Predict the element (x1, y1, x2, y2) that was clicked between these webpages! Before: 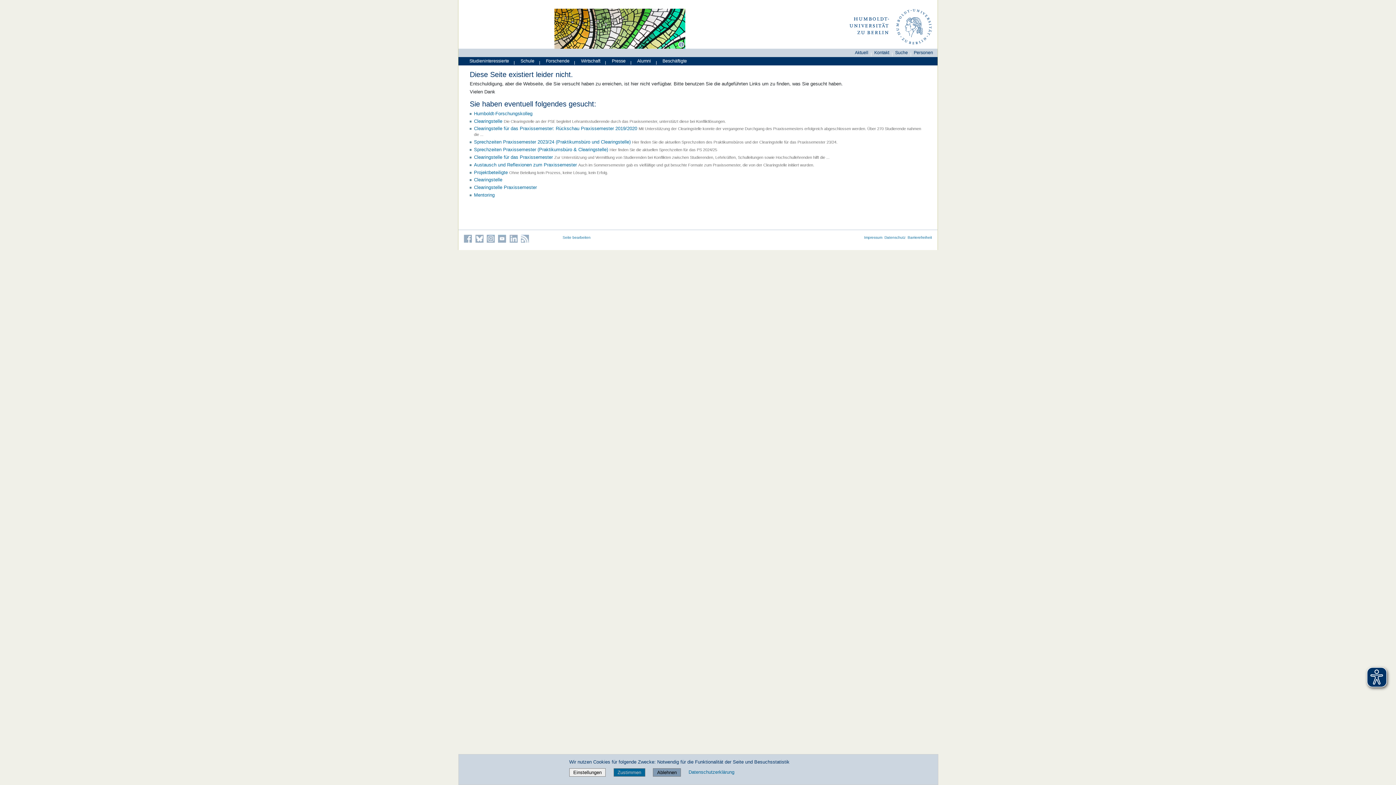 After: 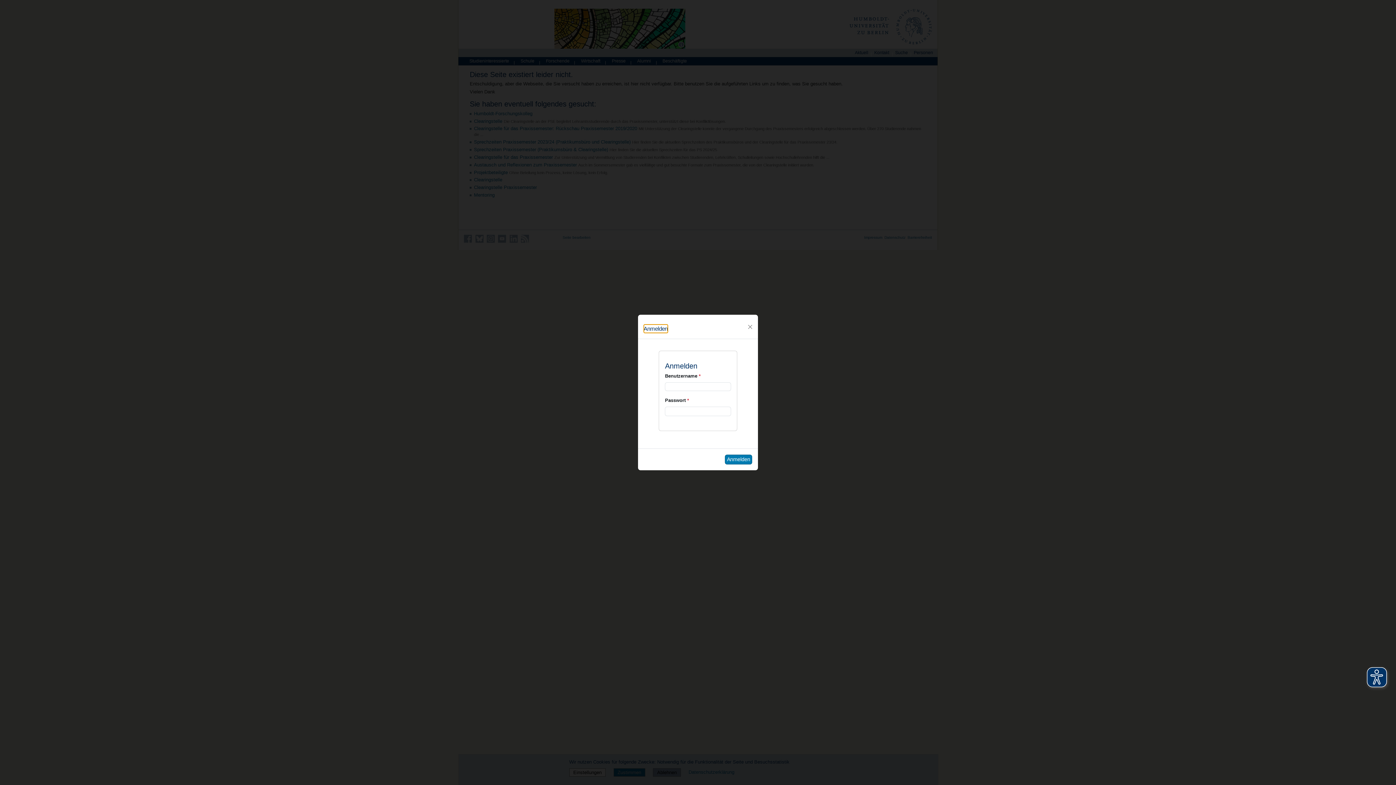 Action: label: Seite bearbeiten bbox: (562, 235, 590, 239)